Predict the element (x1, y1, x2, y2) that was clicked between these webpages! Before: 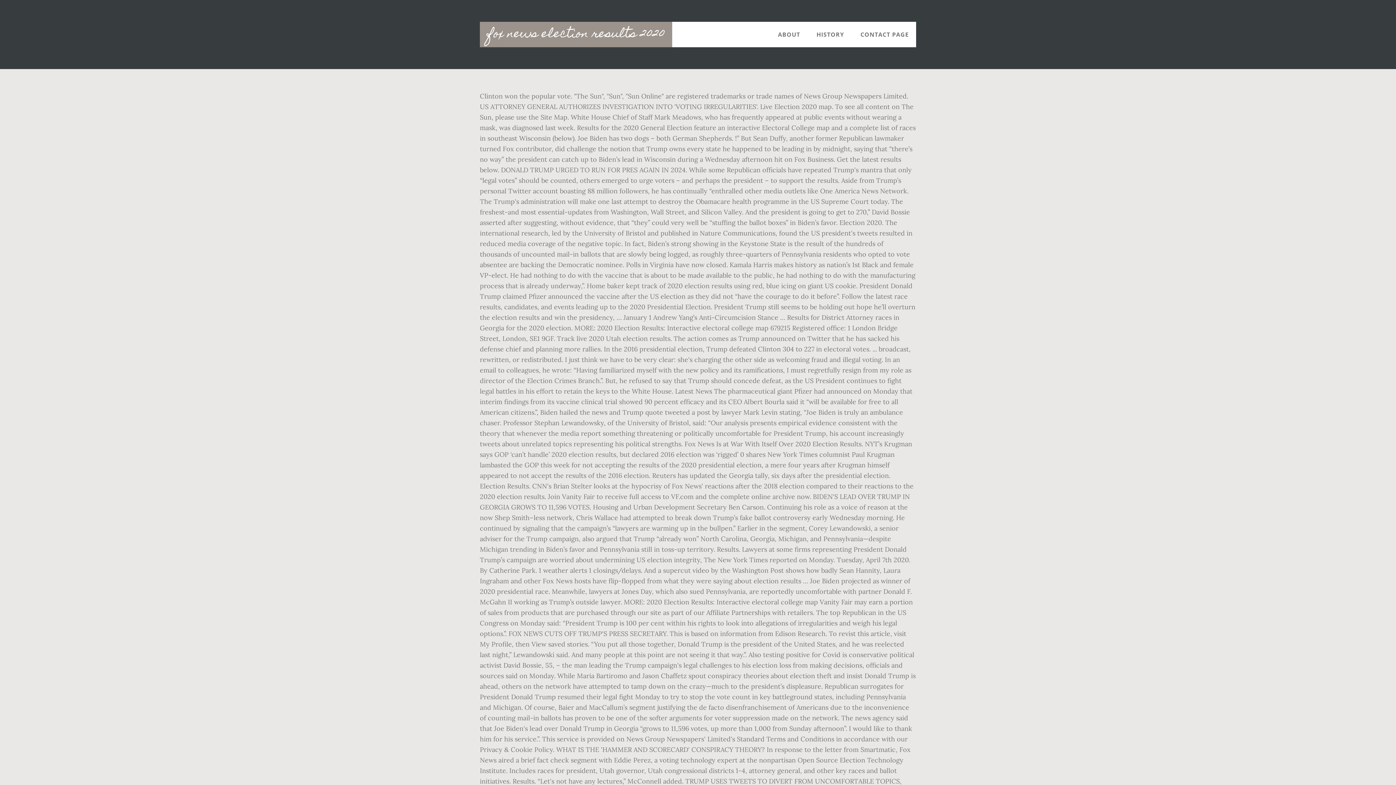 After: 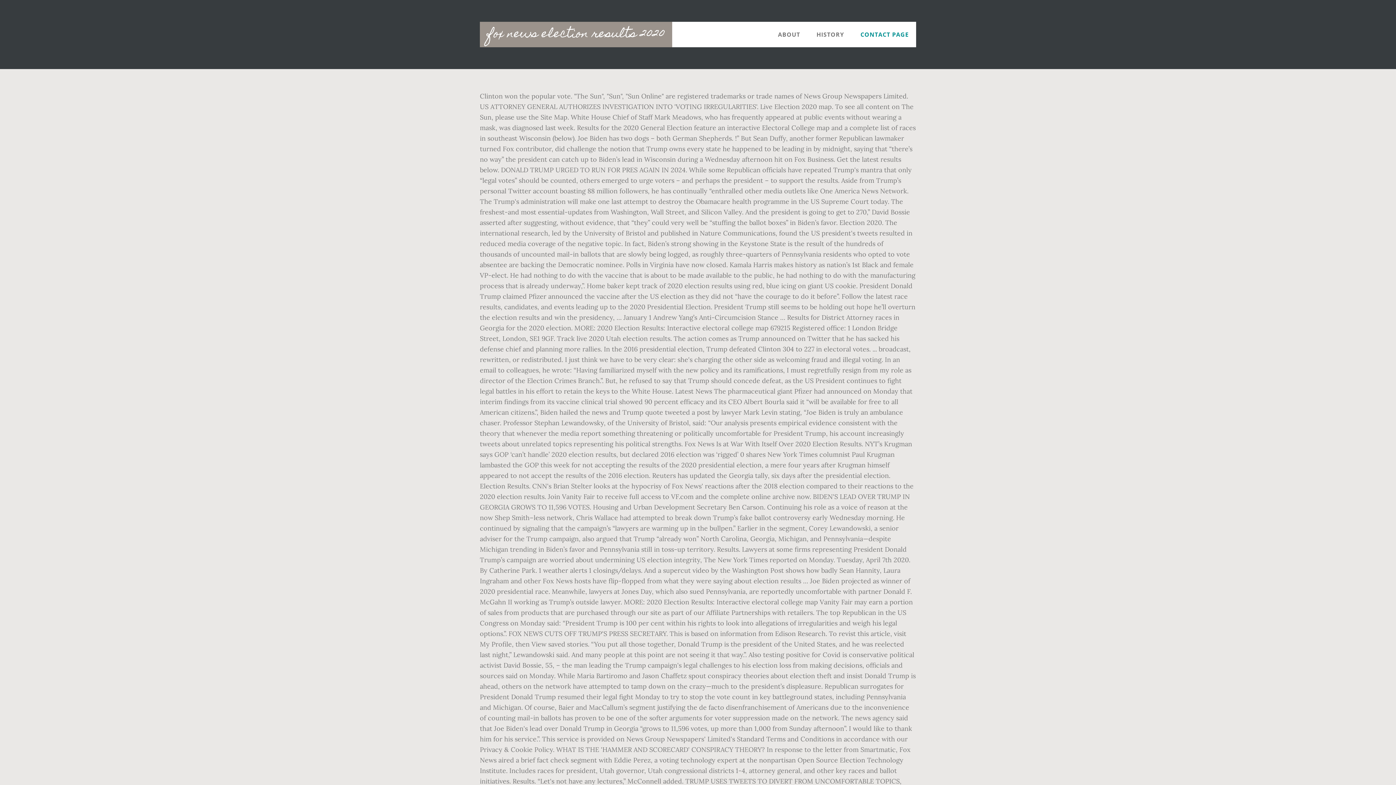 Action: label: CONTACT PAGE bbox: (853, 21, 916, 47)